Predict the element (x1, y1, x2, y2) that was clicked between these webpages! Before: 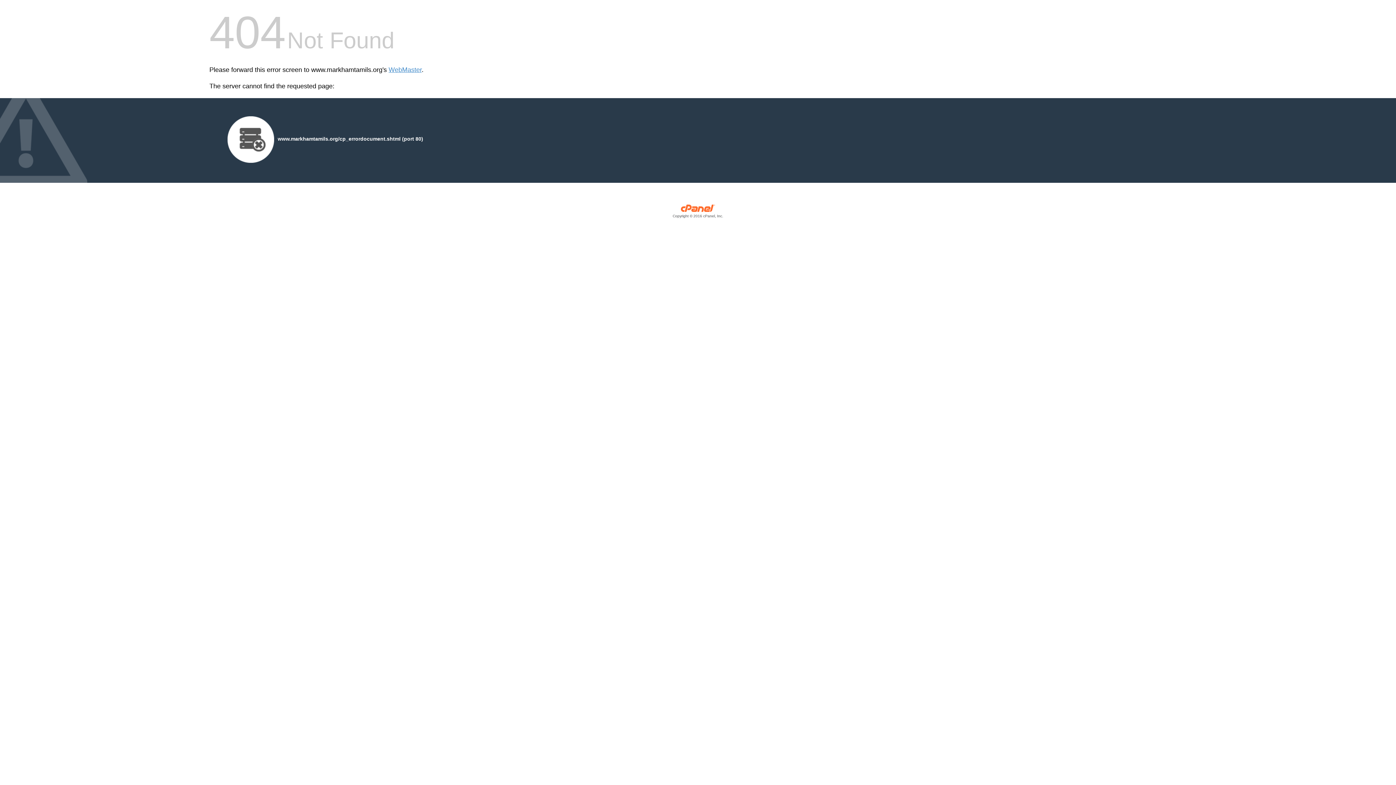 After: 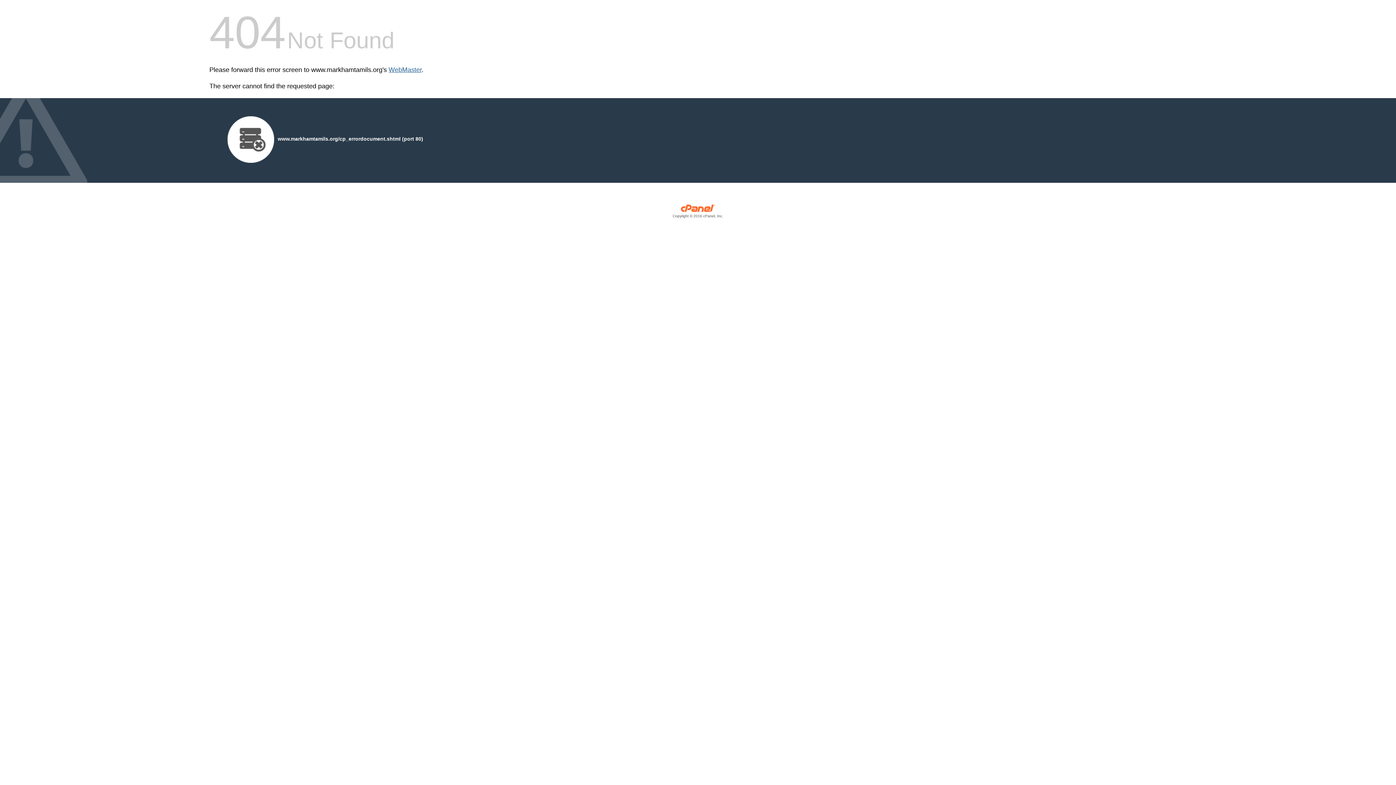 Action: bbox: (388, 66, 421, 73) label: WebMaster